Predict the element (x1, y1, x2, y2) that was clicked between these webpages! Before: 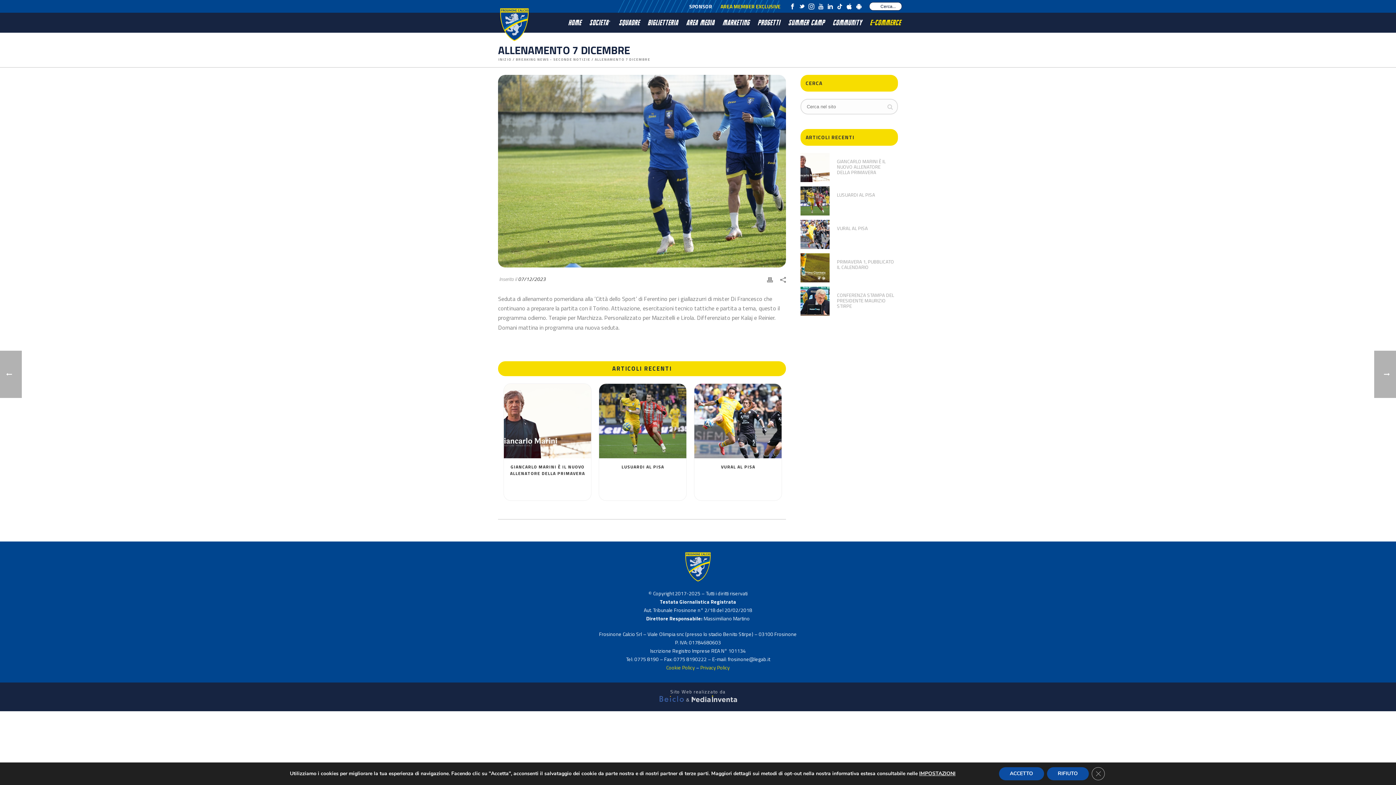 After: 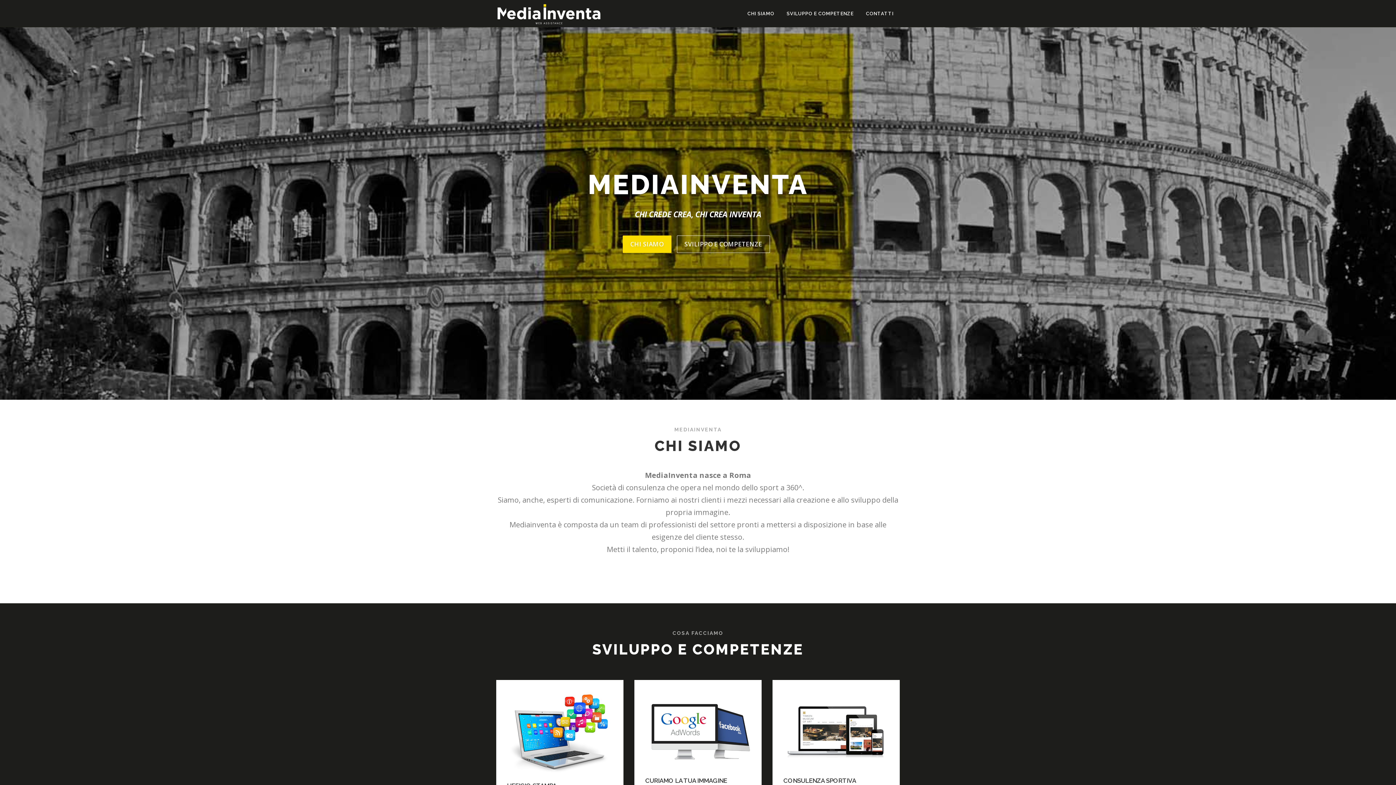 Action: bbox: (691, 696, 737, 703)